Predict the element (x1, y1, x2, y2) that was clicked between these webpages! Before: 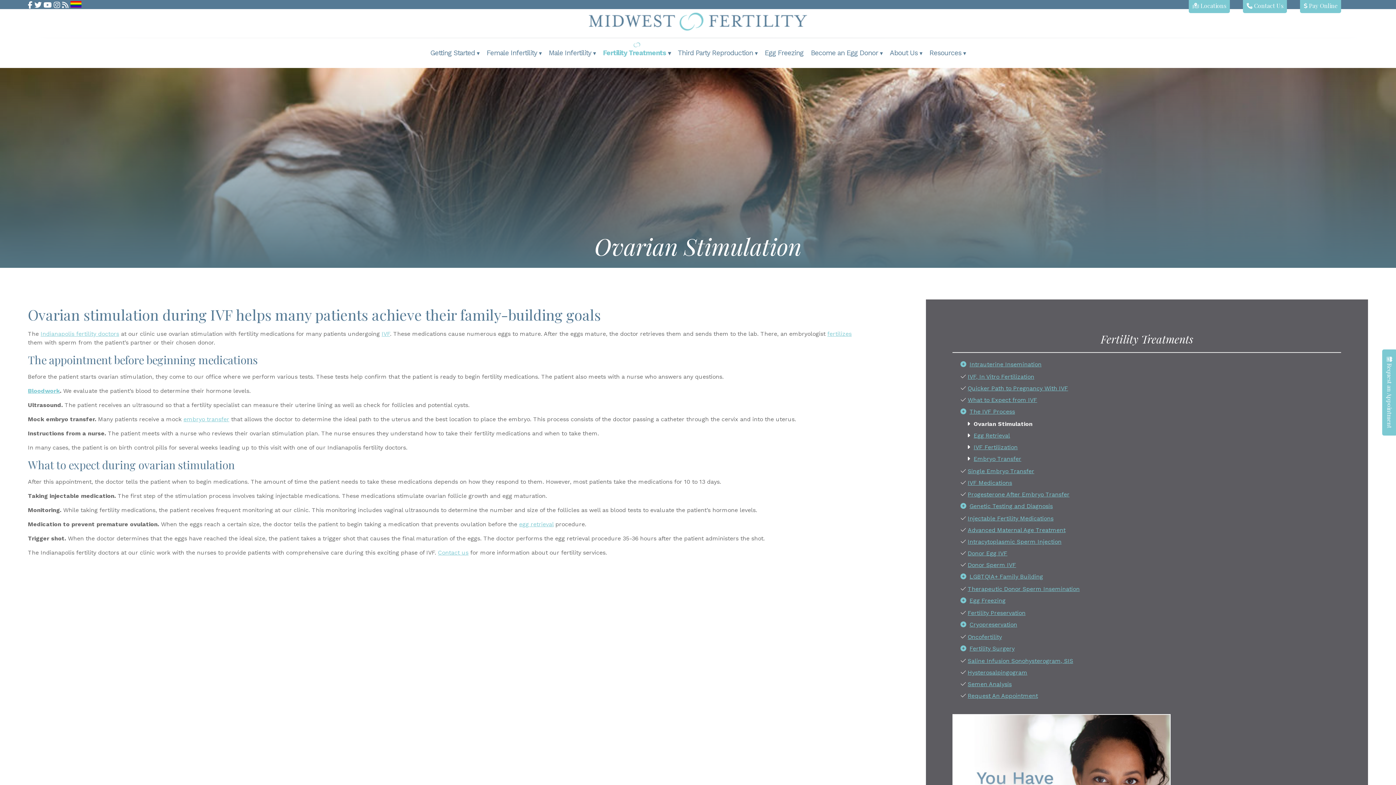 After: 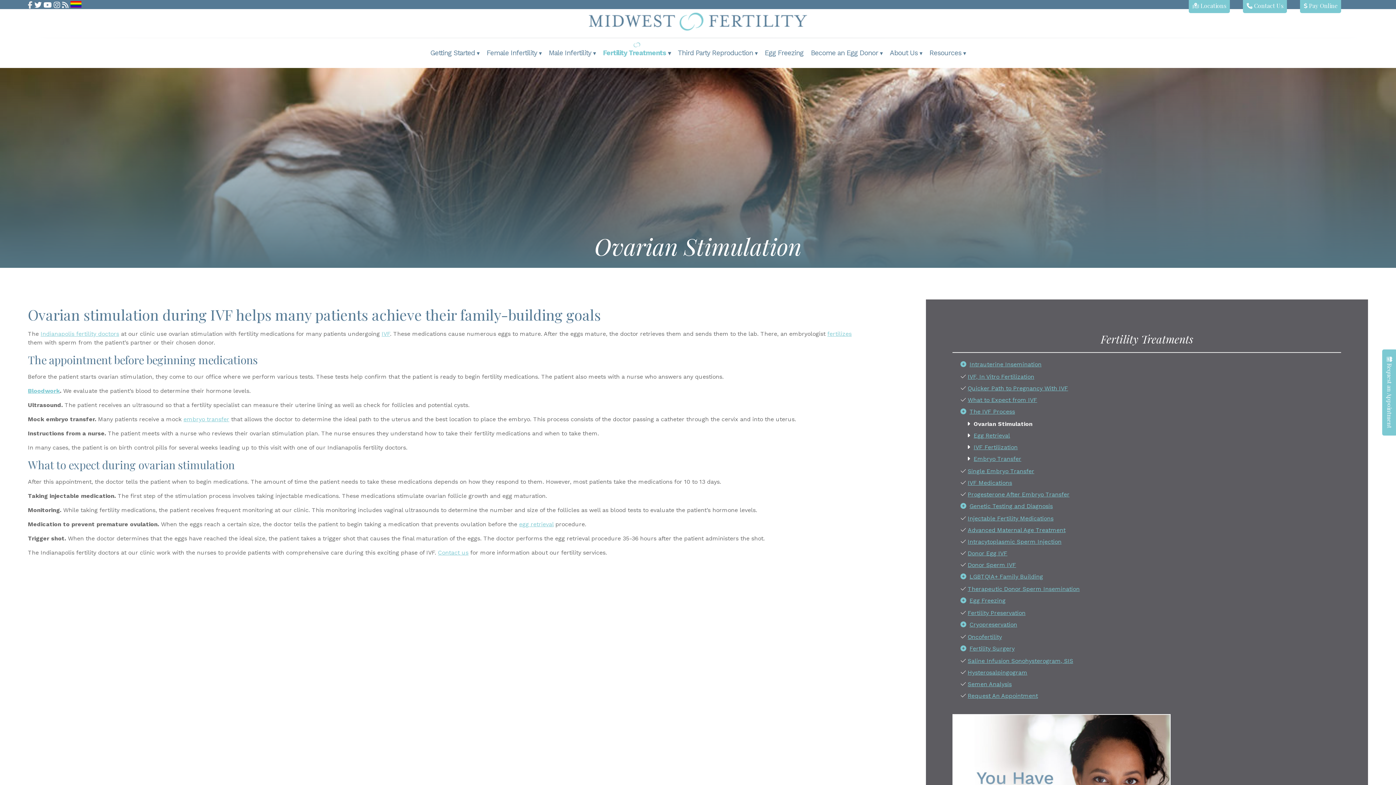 Action: bbox: (27, 2, 32, 9)